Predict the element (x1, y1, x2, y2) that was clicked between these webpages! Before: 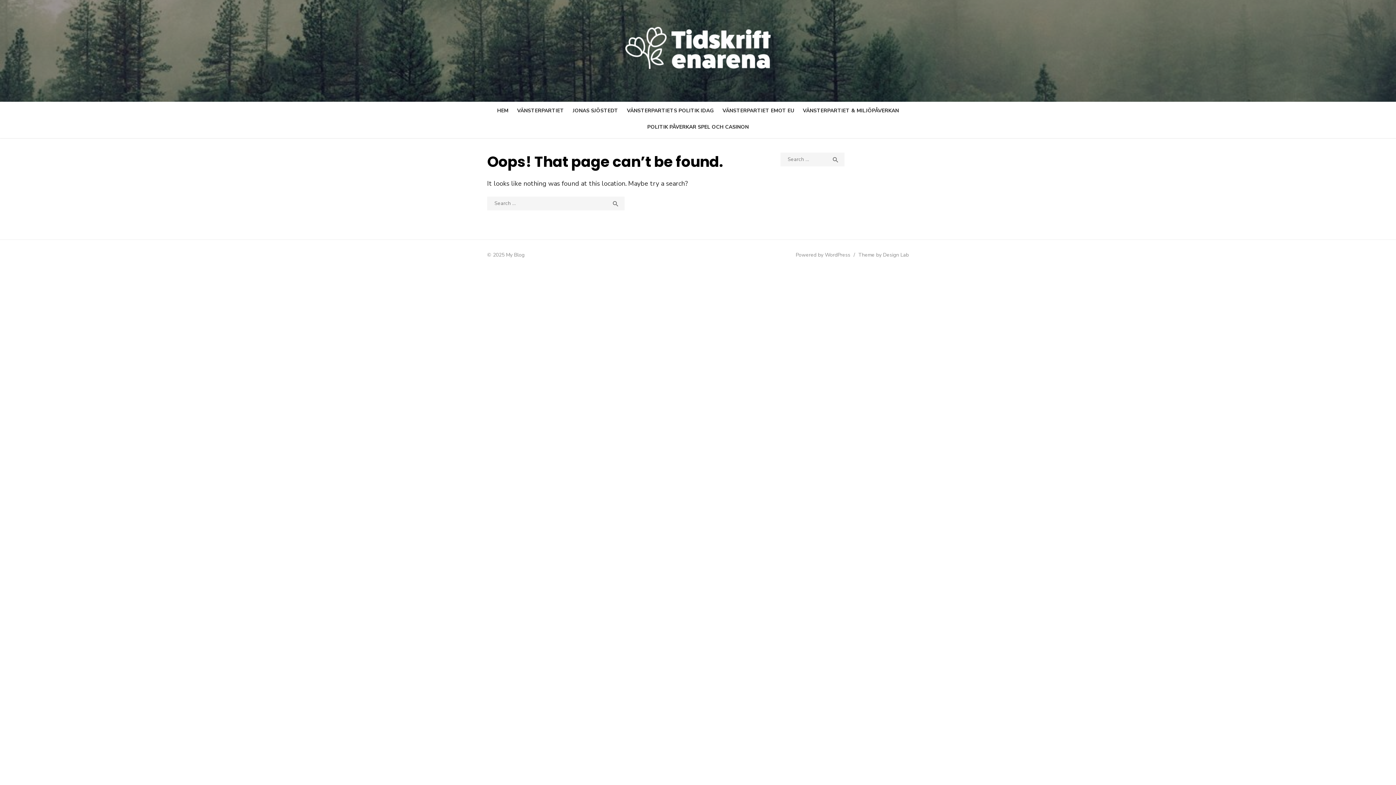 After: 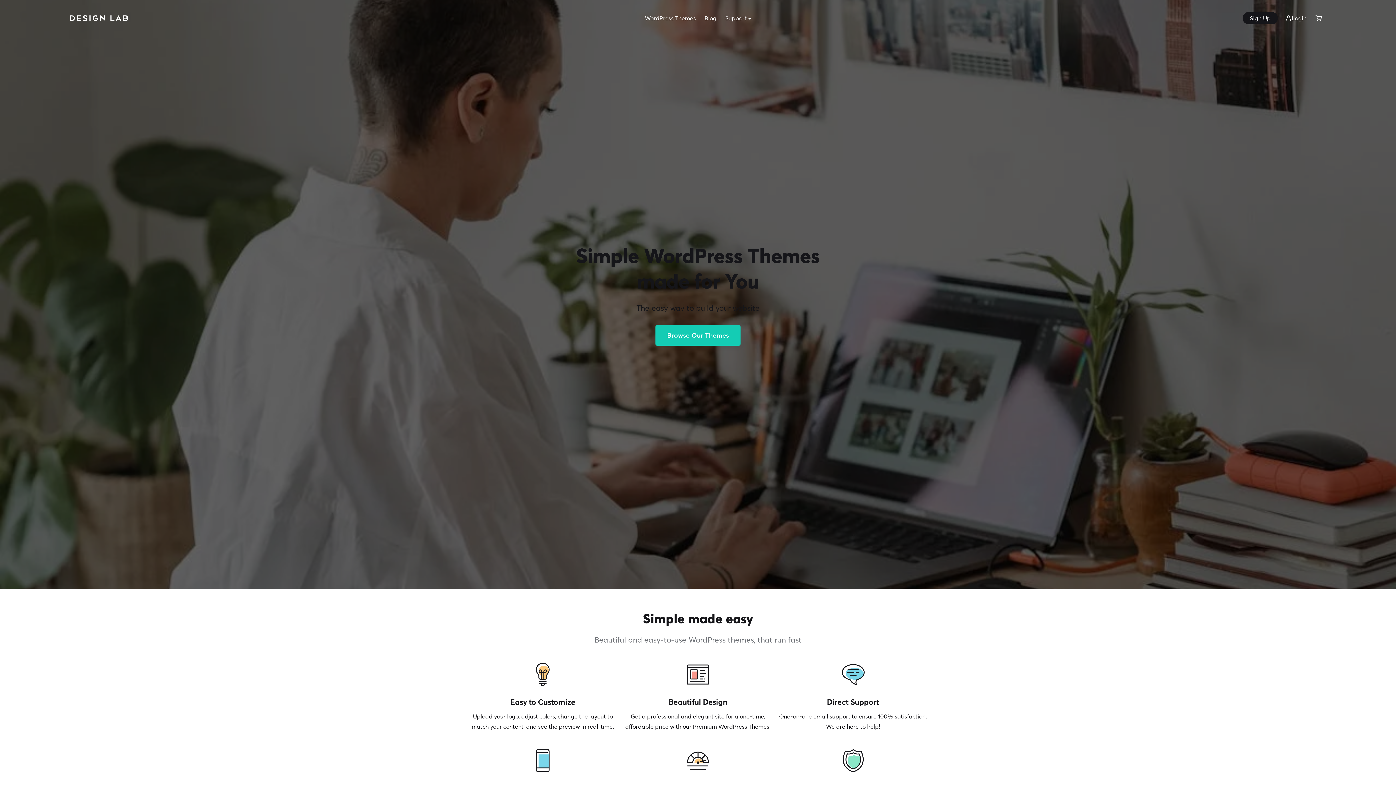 Action: bbox: (858, 251, 909, 258) label: Theme by Design Lab